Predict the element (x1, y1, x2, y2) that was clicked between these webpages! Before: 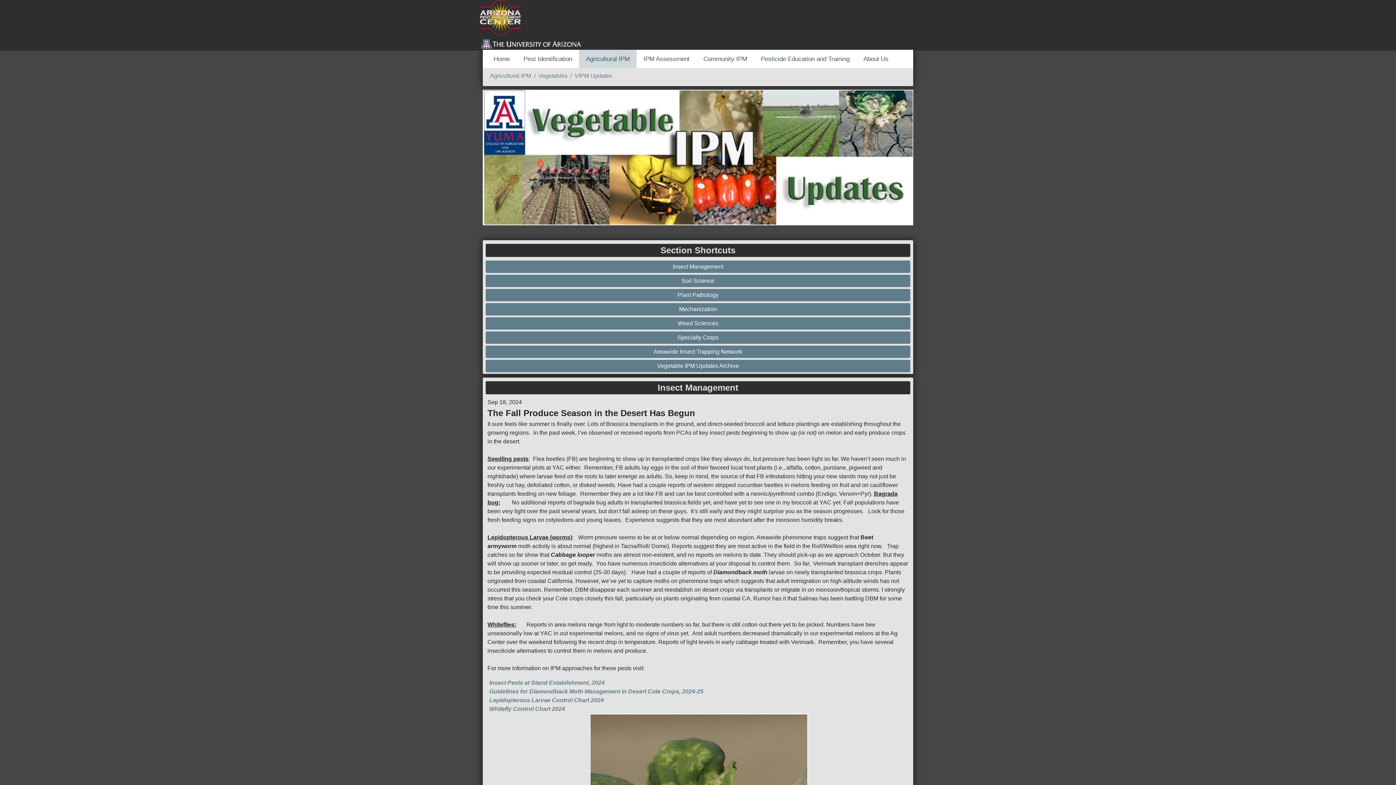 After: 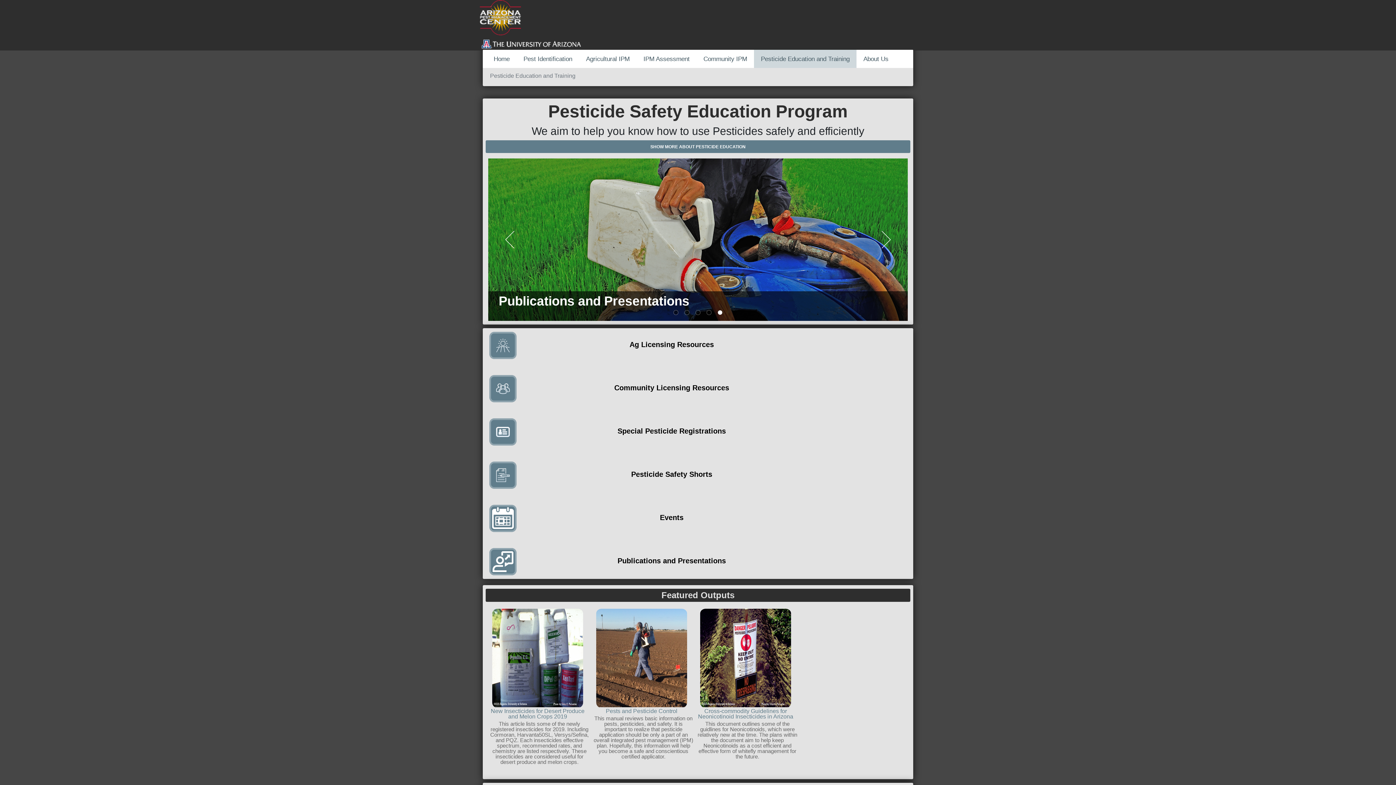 Action: label: Pesticide Education and Training bbox: (754, 49, 856, 68)